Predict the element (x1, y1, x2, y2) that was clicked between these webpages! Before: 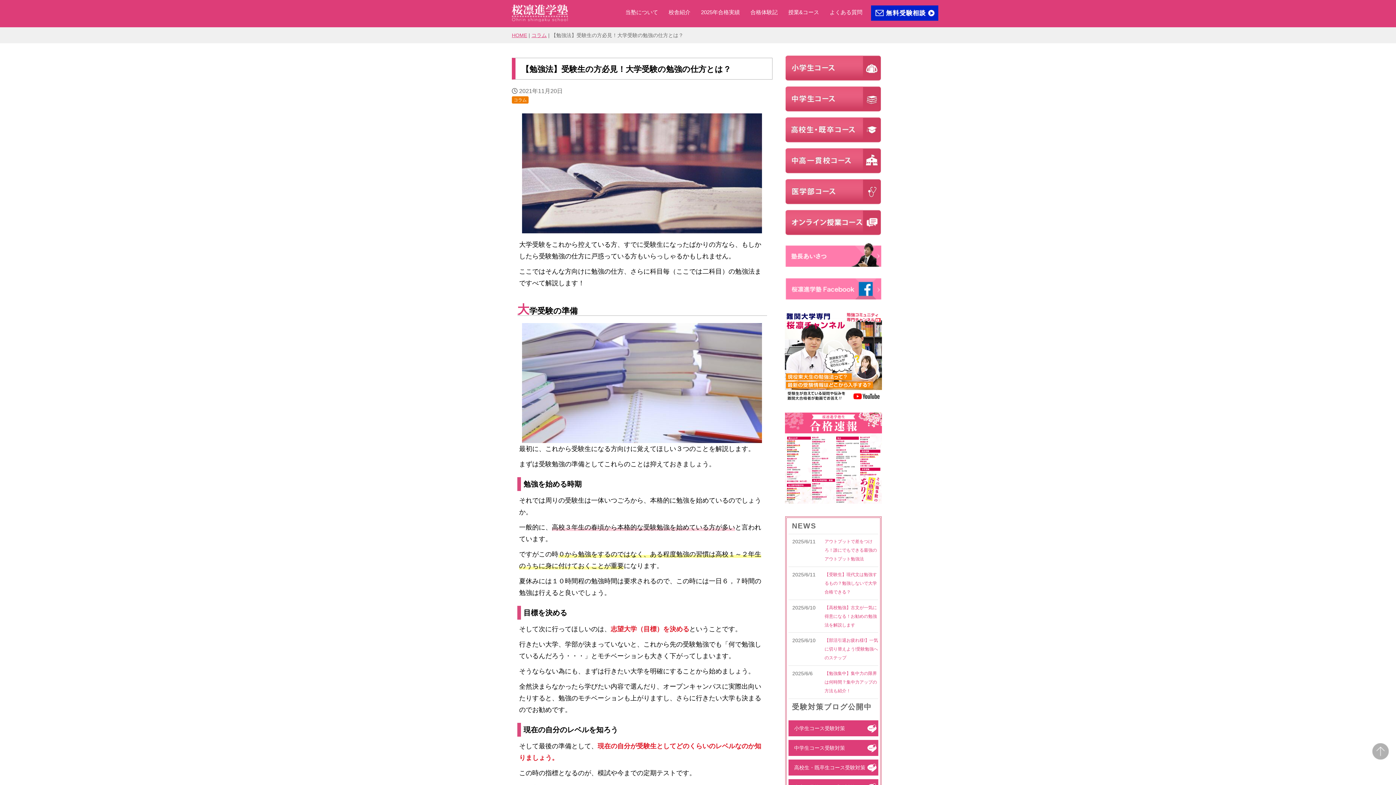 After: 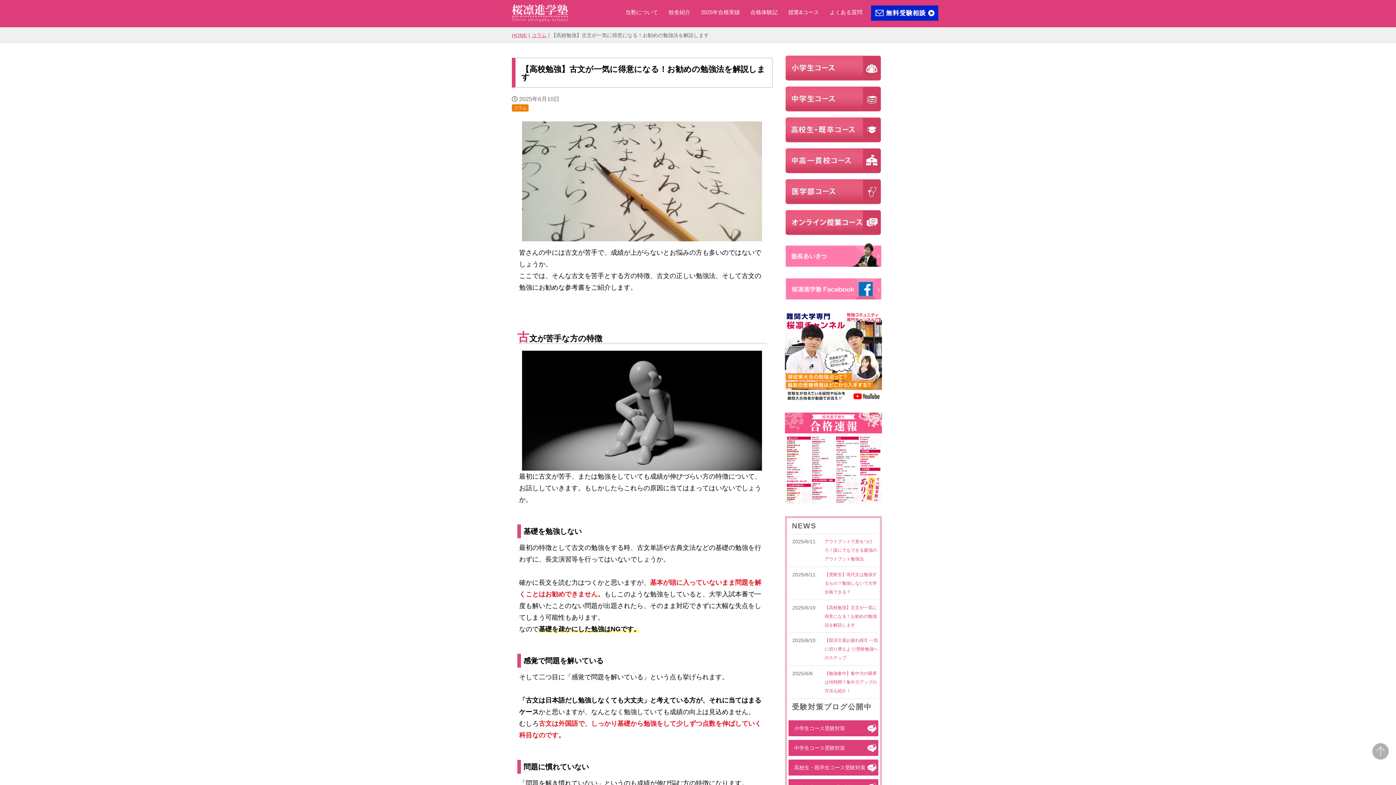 Action: bbox: (824, 603, 878, 629) label: 【高校勉強】古文が一気に得意になる！お勧めの勉強法を解説します